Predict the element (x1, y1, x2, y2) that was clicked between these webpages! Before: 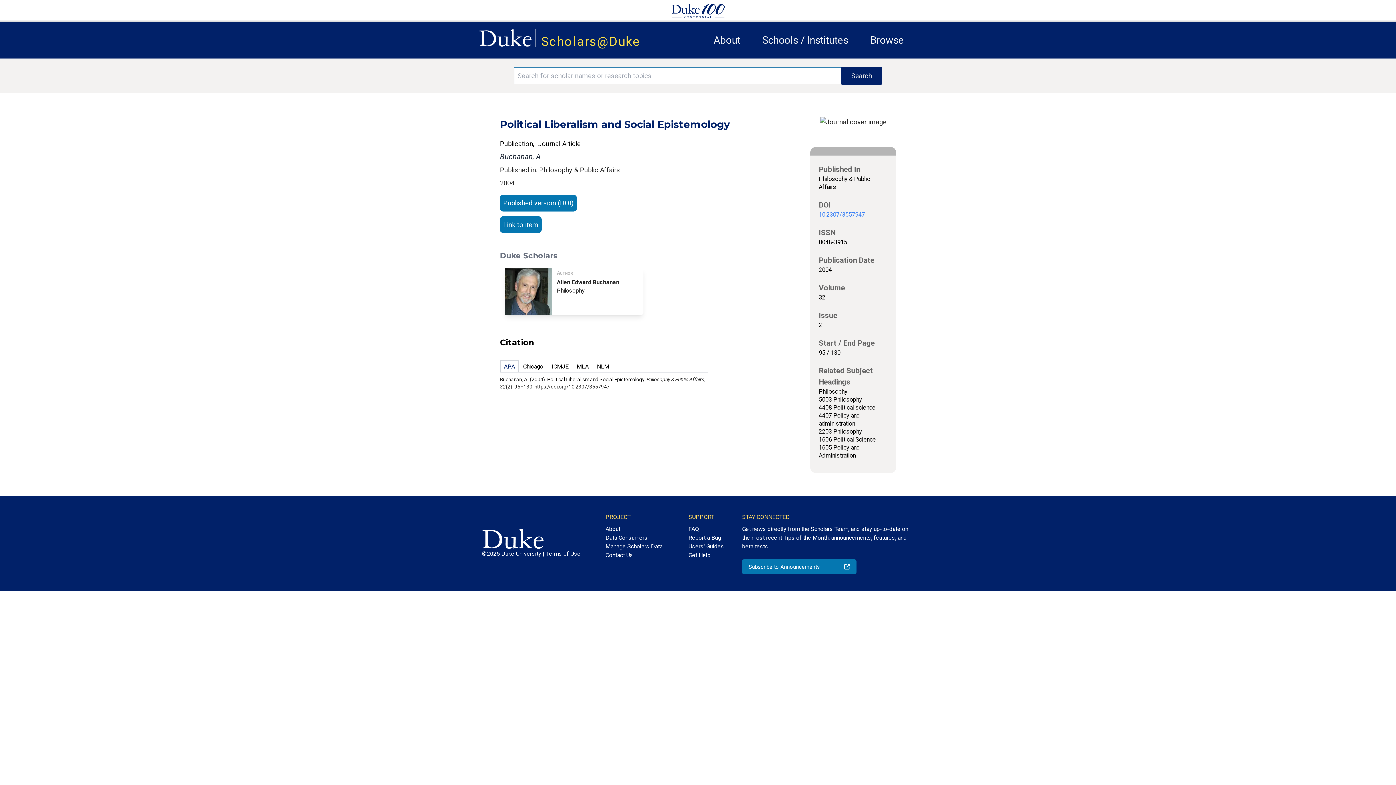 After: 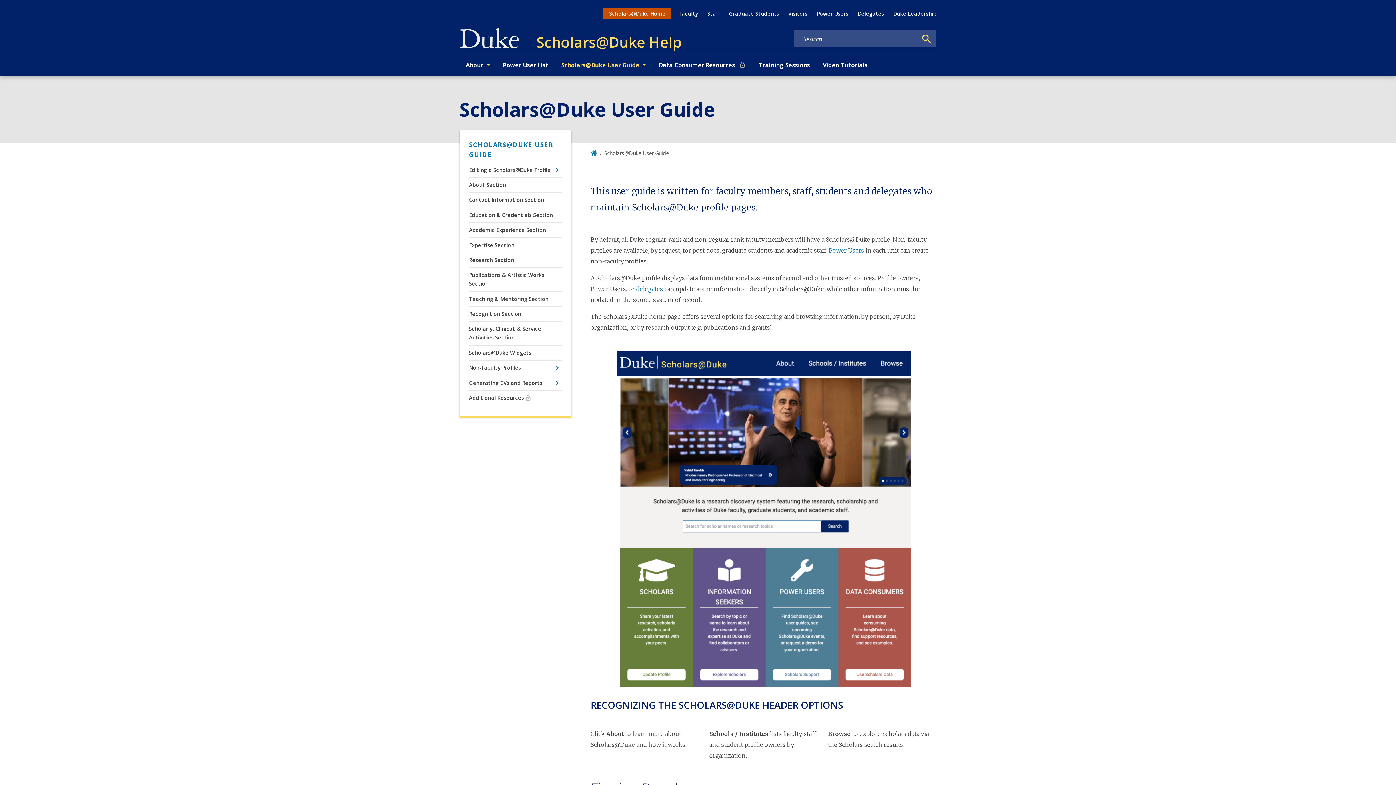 Action: bbox: (688, 542, 724, 551) label: Users' Guides